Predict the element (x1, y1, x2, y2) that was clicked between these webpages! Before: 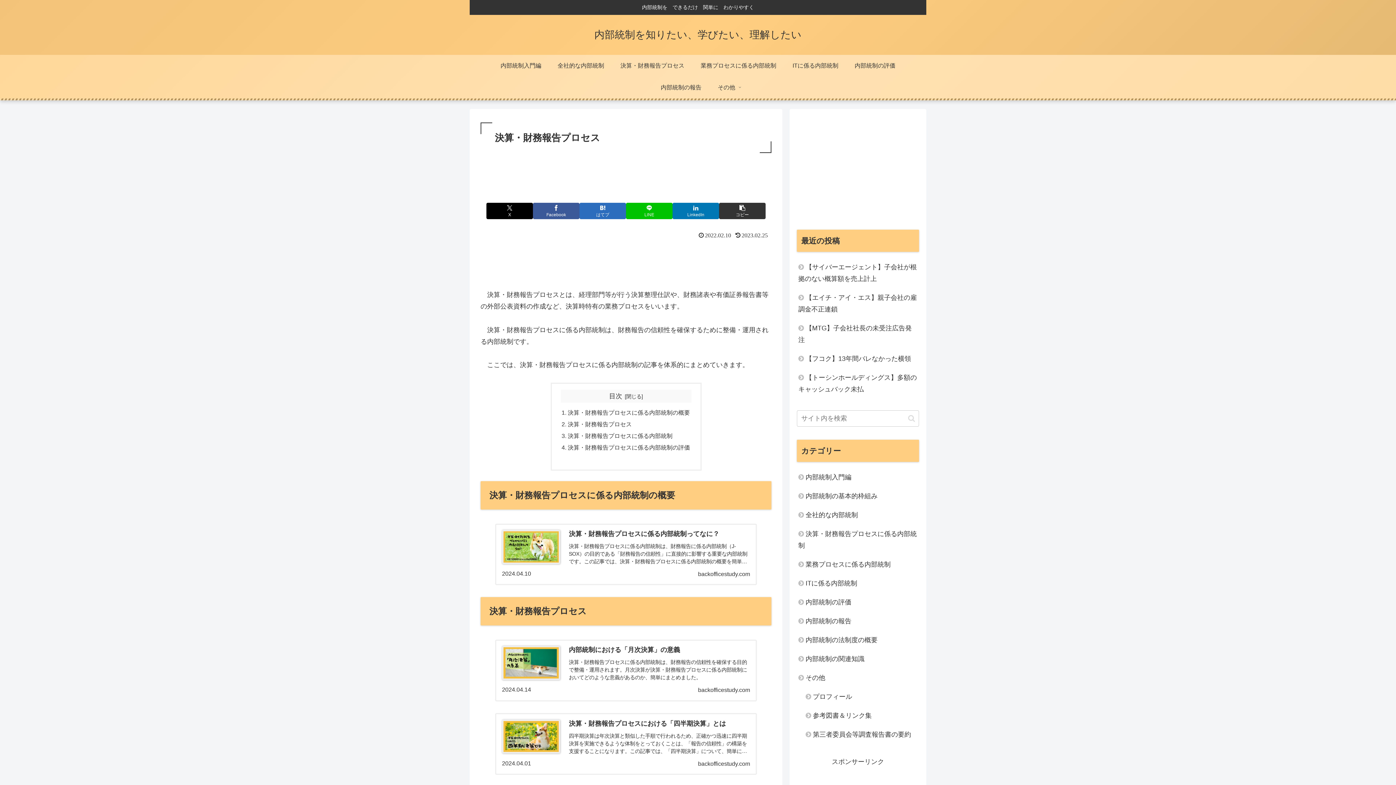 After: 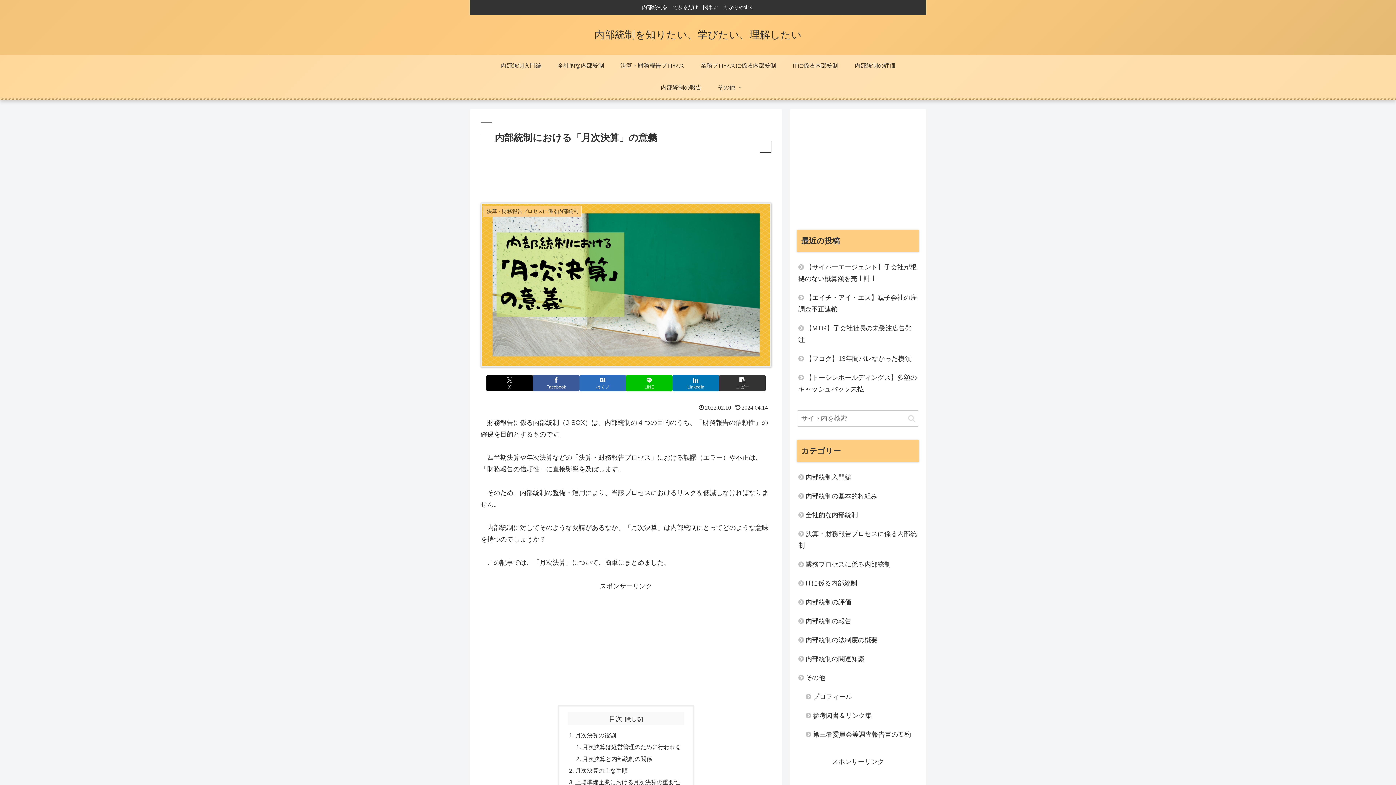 Action: label: 内部統制における「月次決算」の意義
決算・財務報告プロセスに係る内部統制は、財務報告の信頼性を確保する目的で整備・運用されます。月次決算が決算・財務報告プロセスに係る内部統制においてどのような意義があるのか、簡単にまとめました。
backofficestudy.com
2024.04.14 bbox: (495, 639, 757, 701)